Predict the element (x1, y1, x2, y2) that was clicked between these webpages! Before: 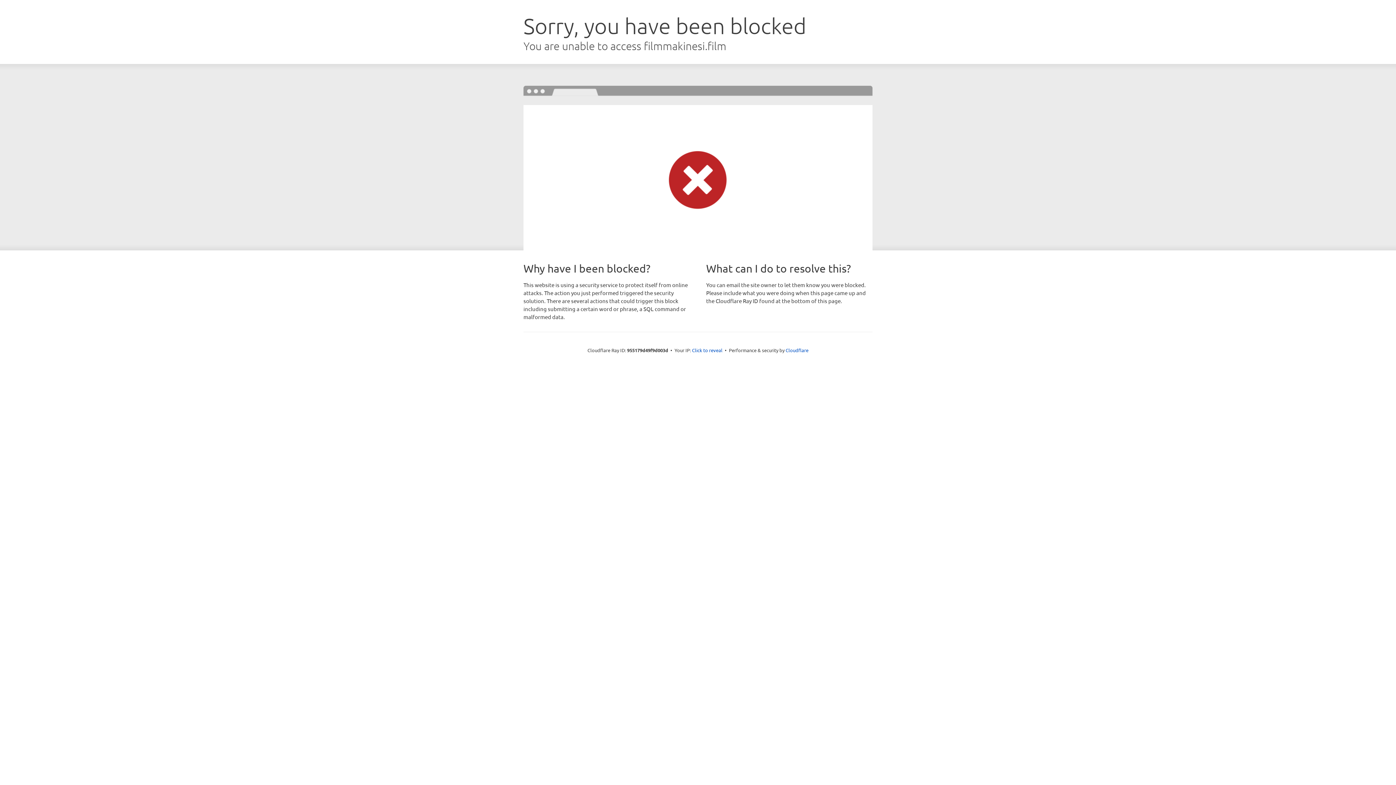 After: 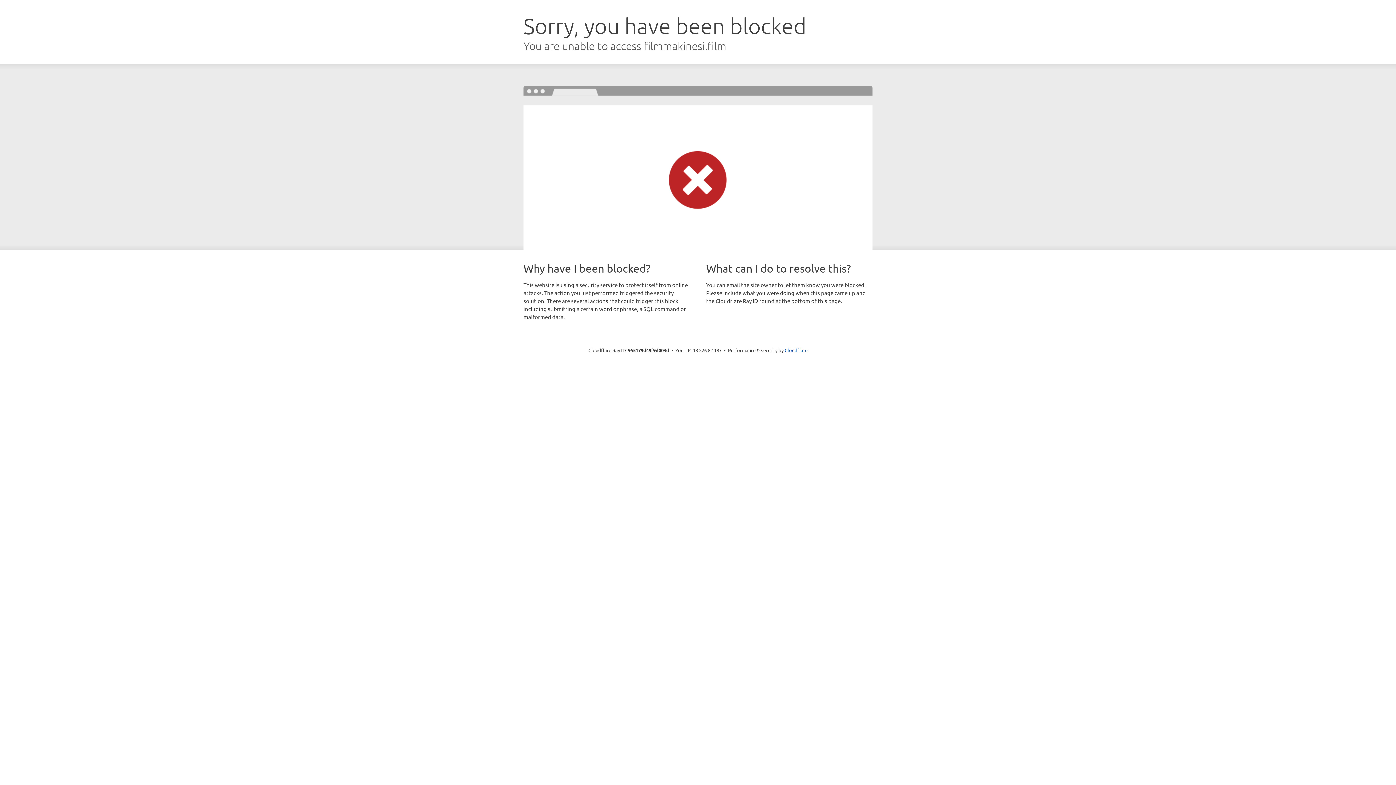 Action: bbox: (692, 346, 722, 353) label: Click to reveal